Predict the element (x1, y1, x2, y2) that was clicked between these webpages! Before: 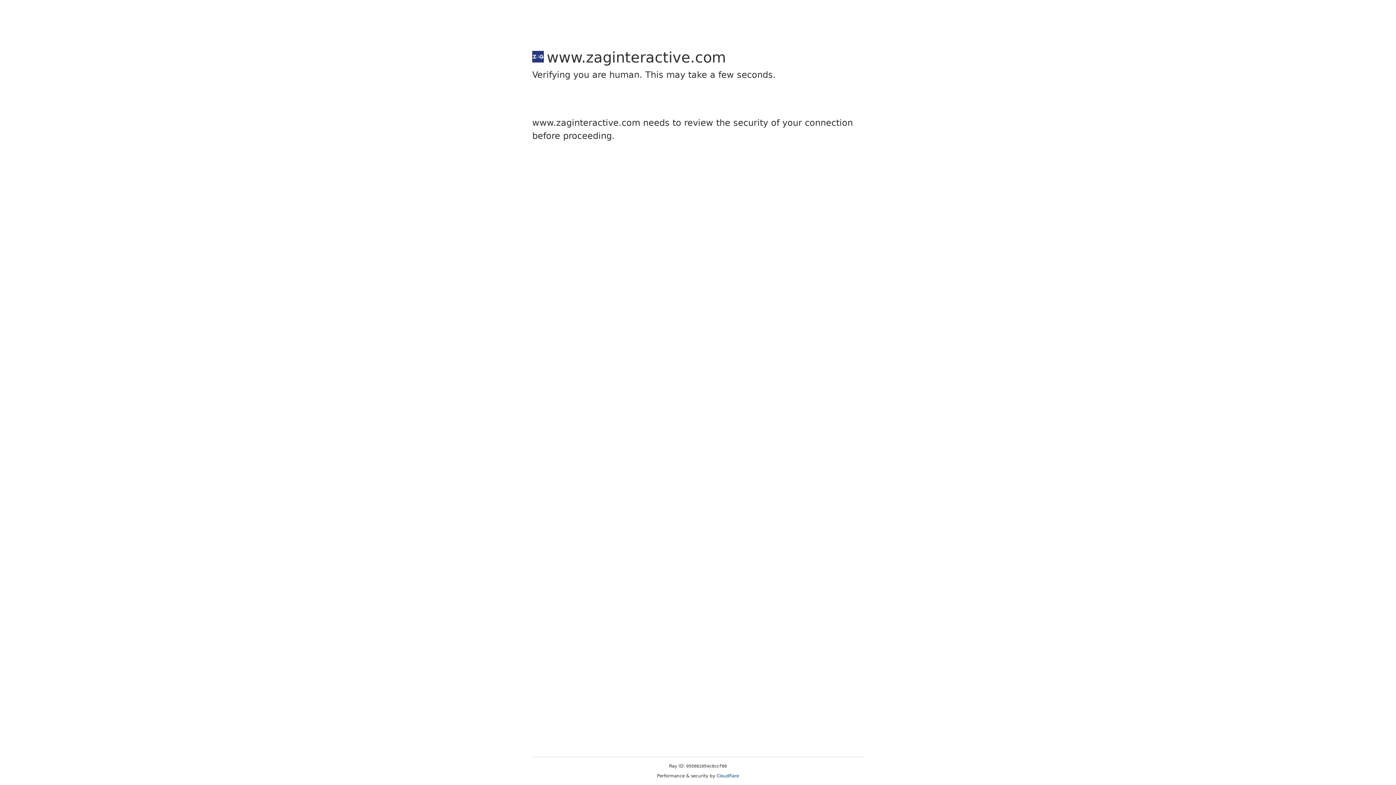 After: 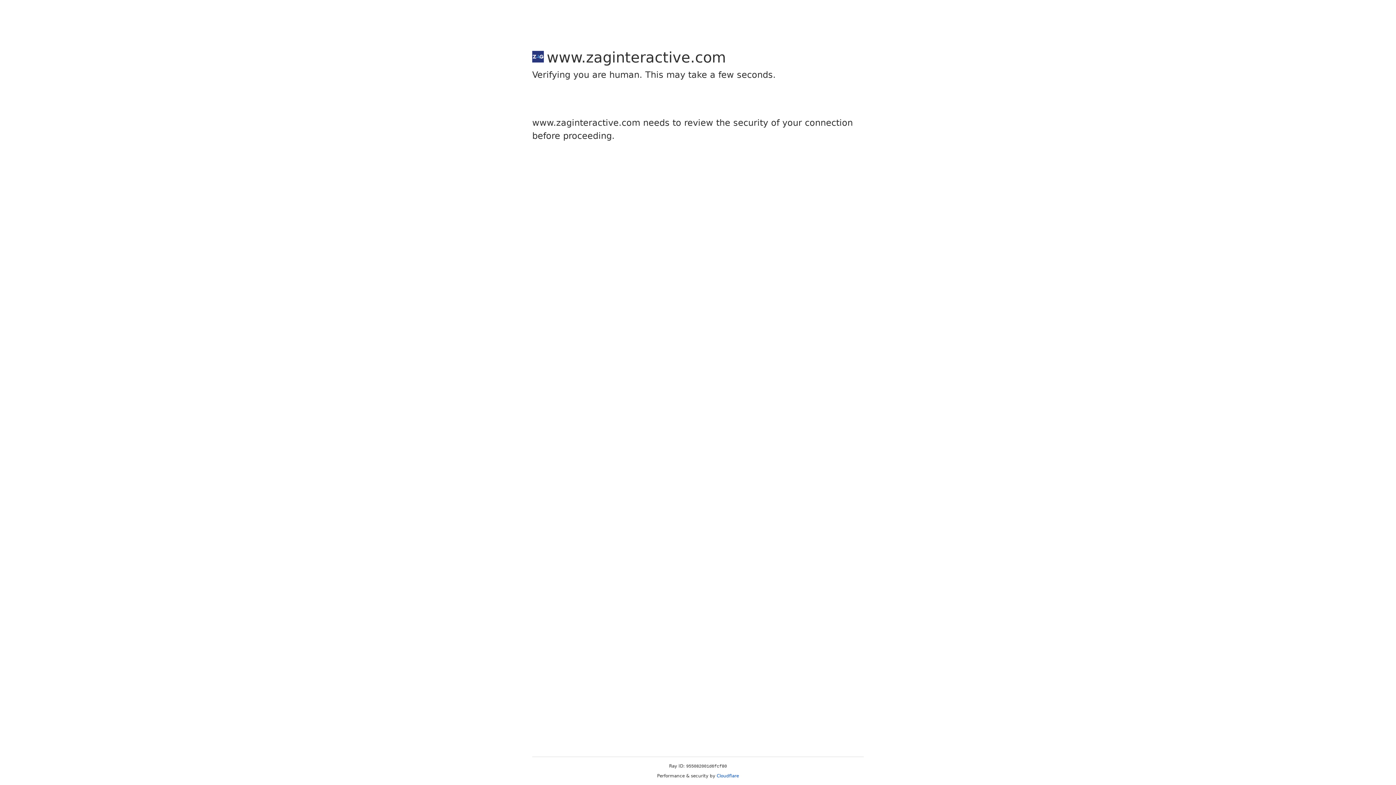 Action: bbox: (716, 773, 739, 778) label: Cloudflare